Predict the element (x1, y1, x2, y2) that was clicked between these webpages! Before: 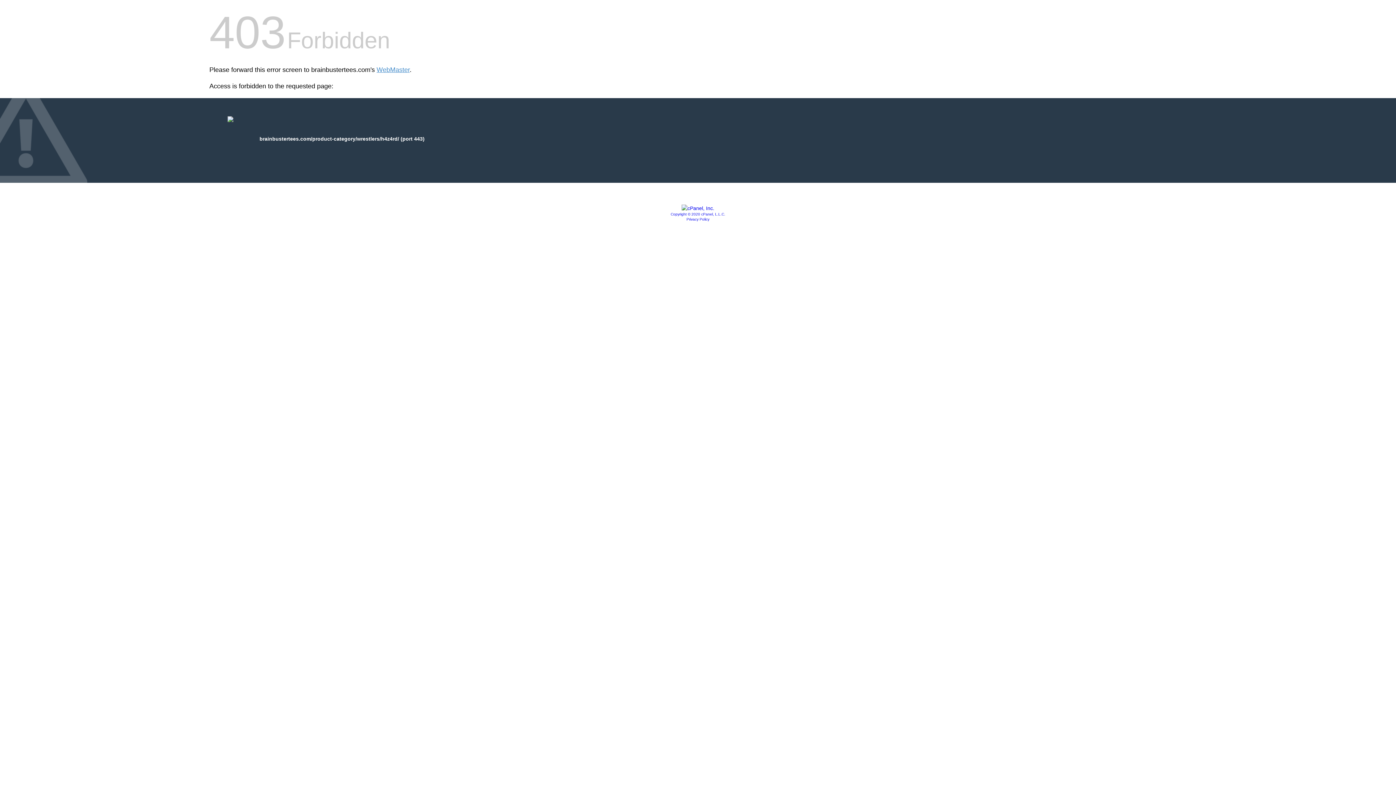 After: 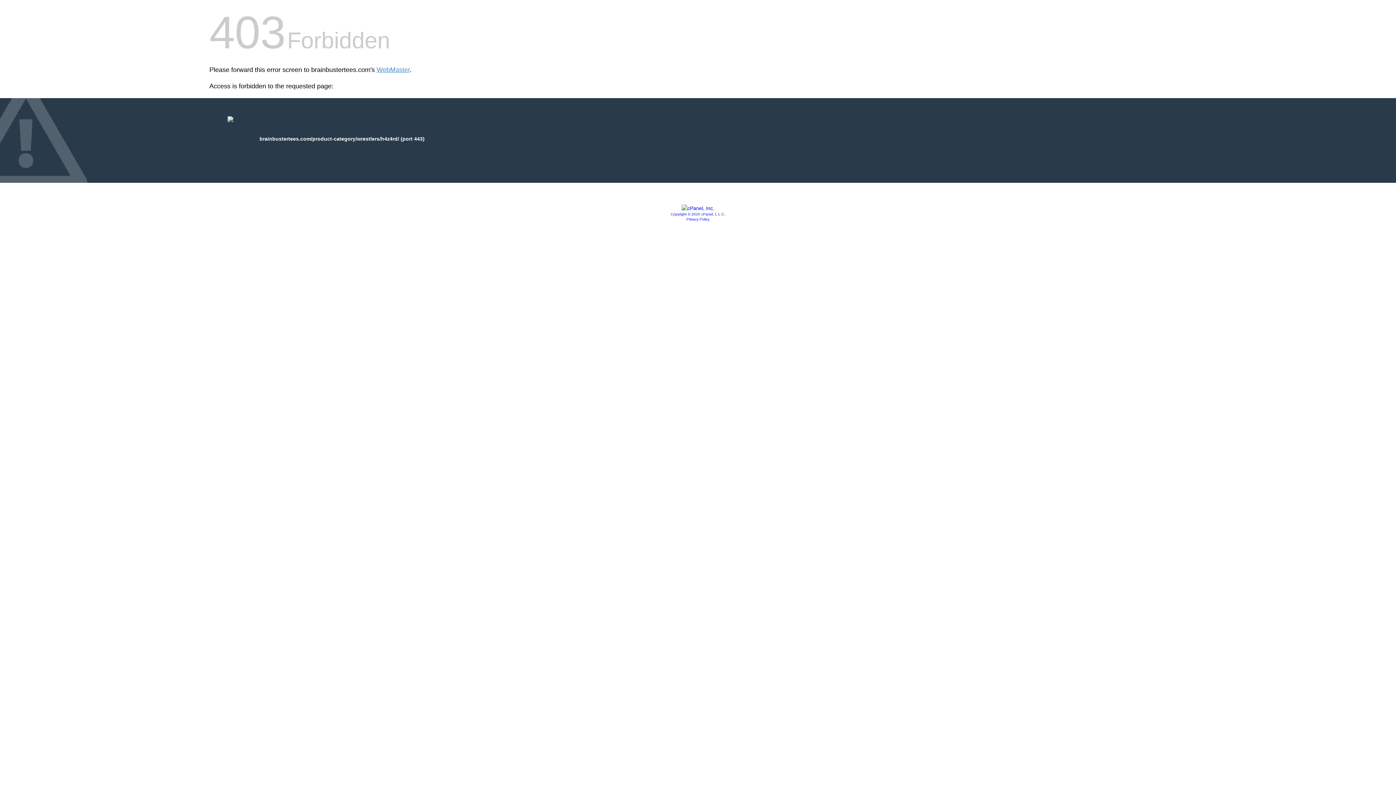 Action: label: Privacy Policy bbox: (686, 217, 709, 221)